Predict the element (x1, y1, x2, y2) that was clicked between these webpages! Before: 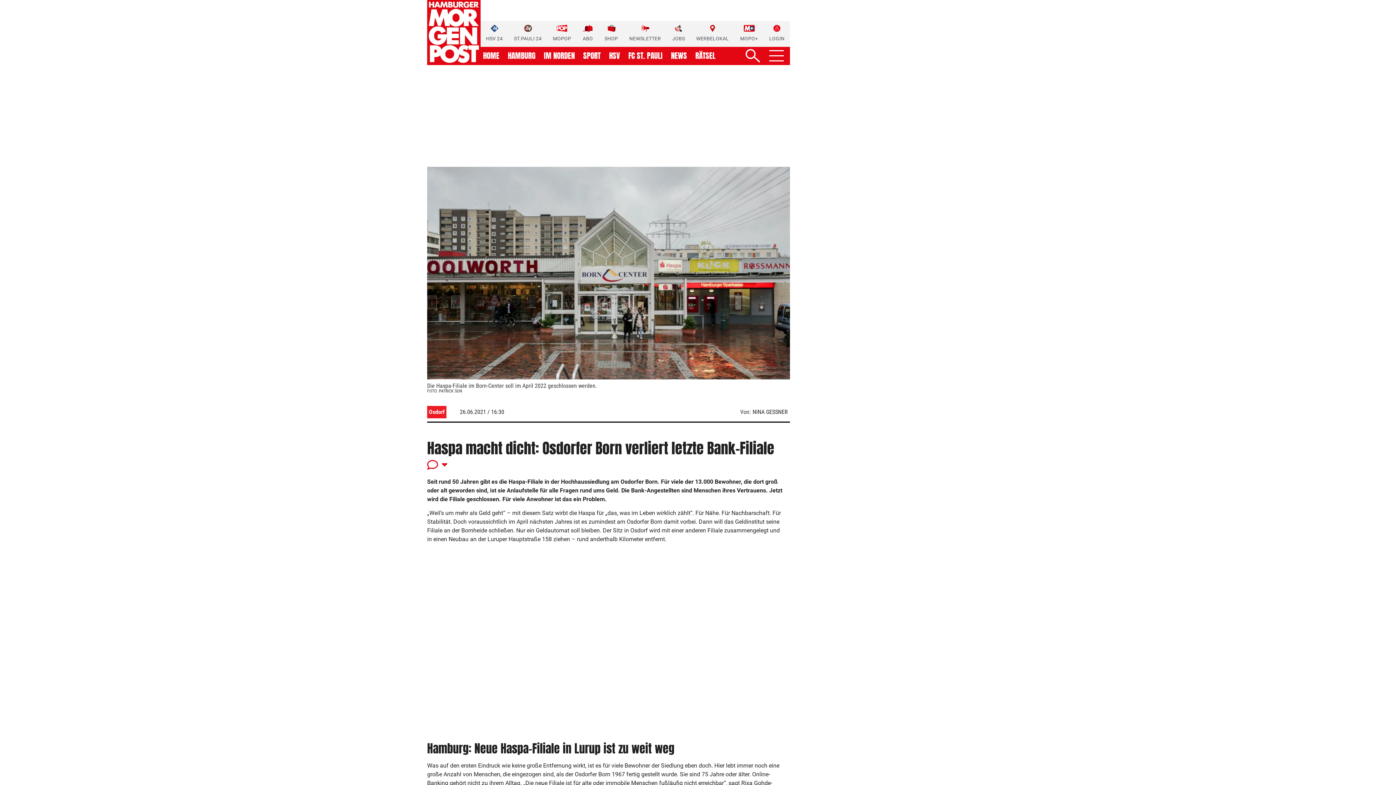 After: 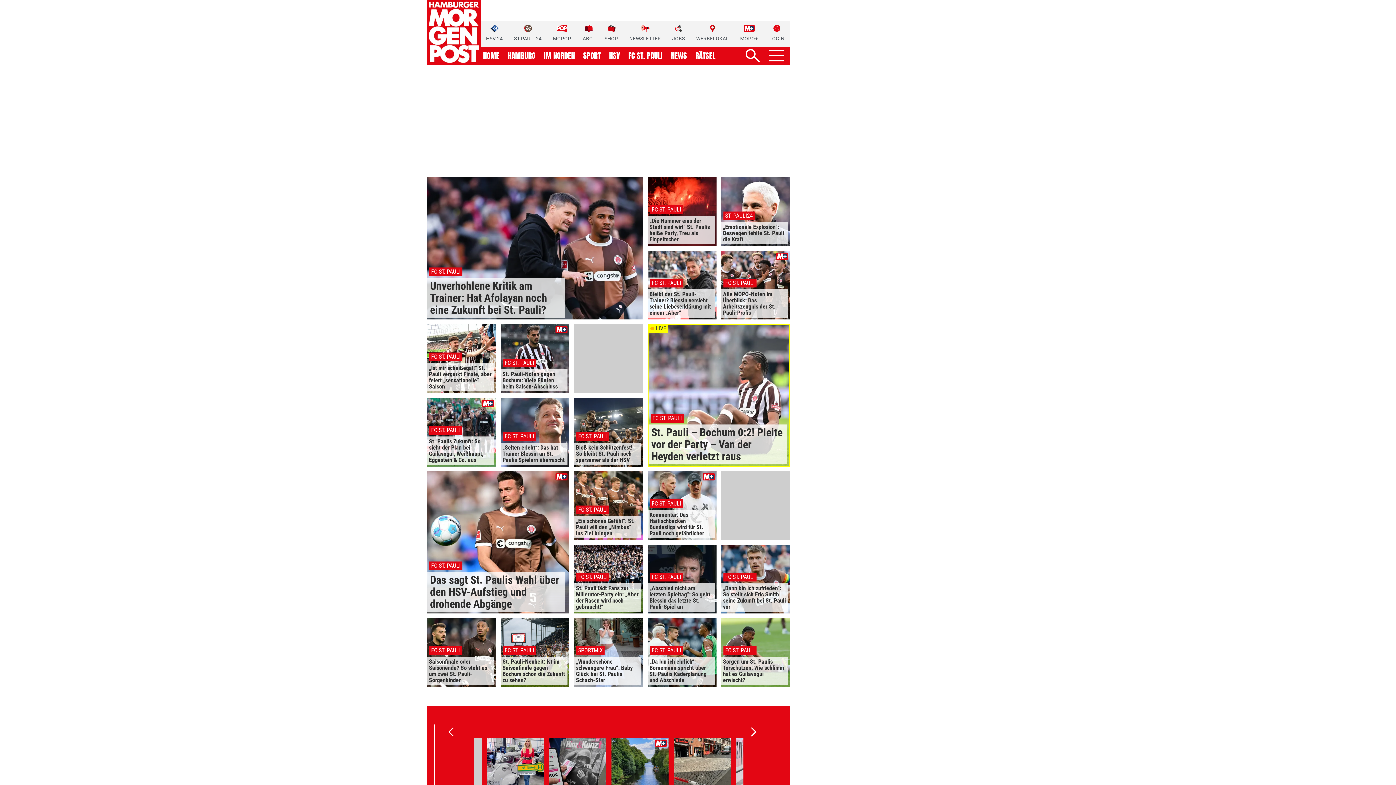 Action: label: FC ST. PAULI bbox: (628, 52, 662, 59)